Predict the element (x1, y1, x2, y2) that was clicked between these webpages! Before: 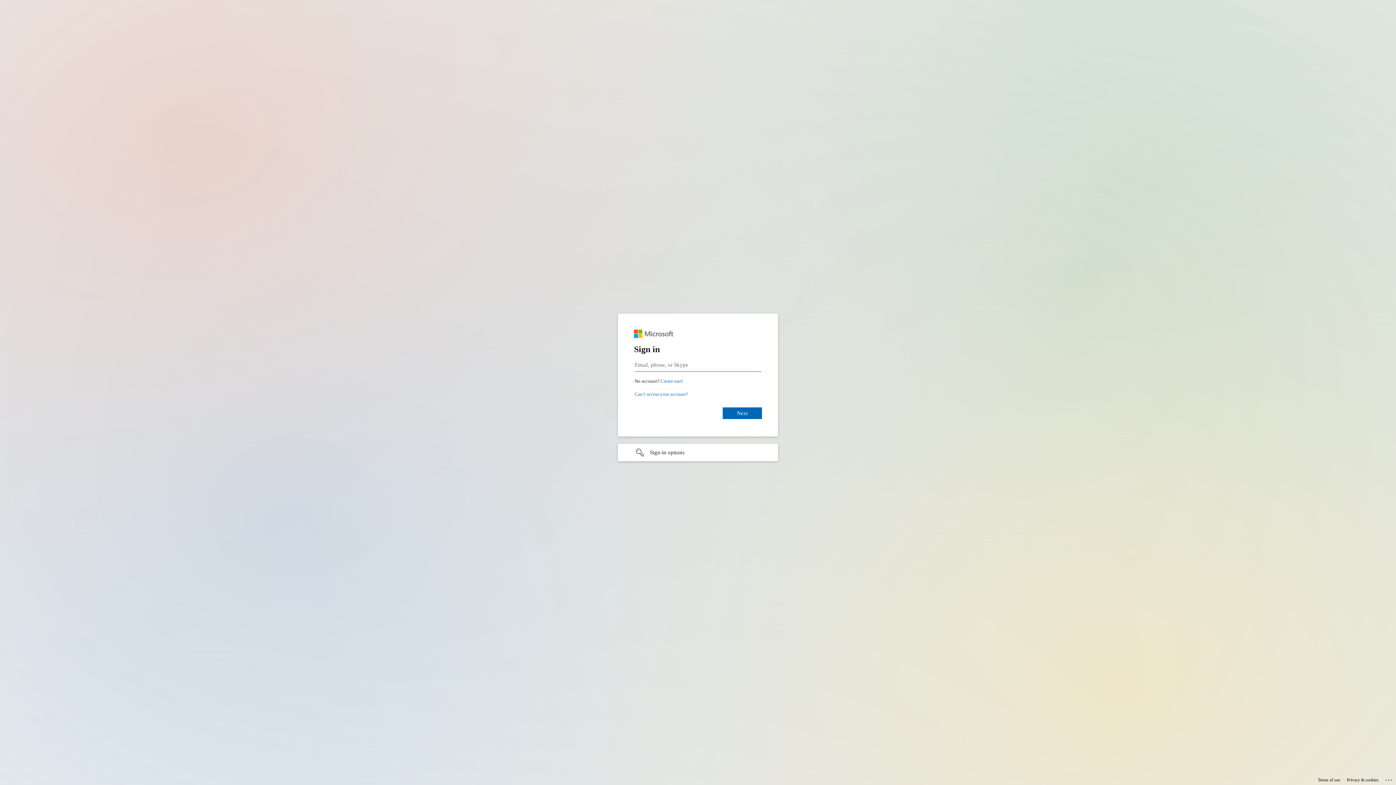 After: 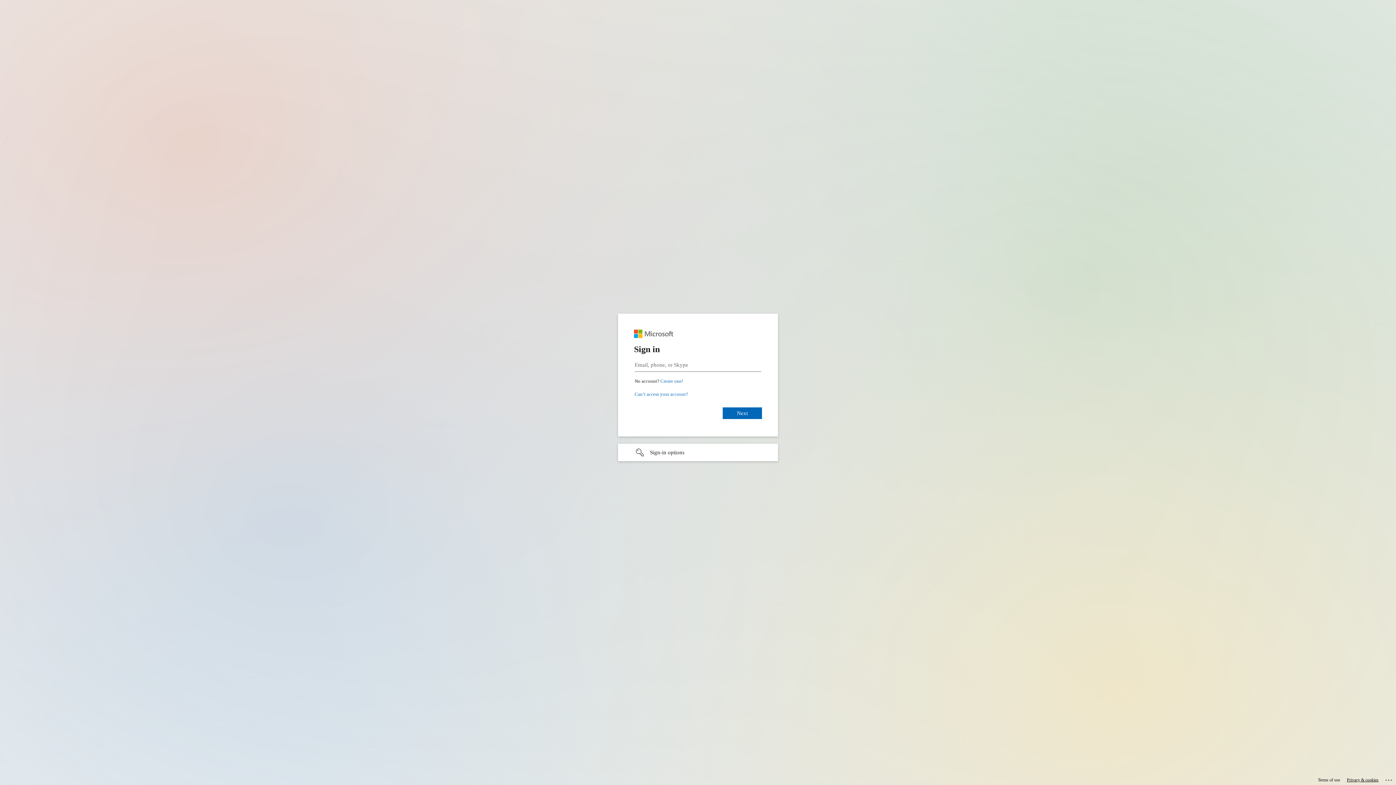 Action: label: Privacy & cookies bbox: (1347, 775, 1378, 785)